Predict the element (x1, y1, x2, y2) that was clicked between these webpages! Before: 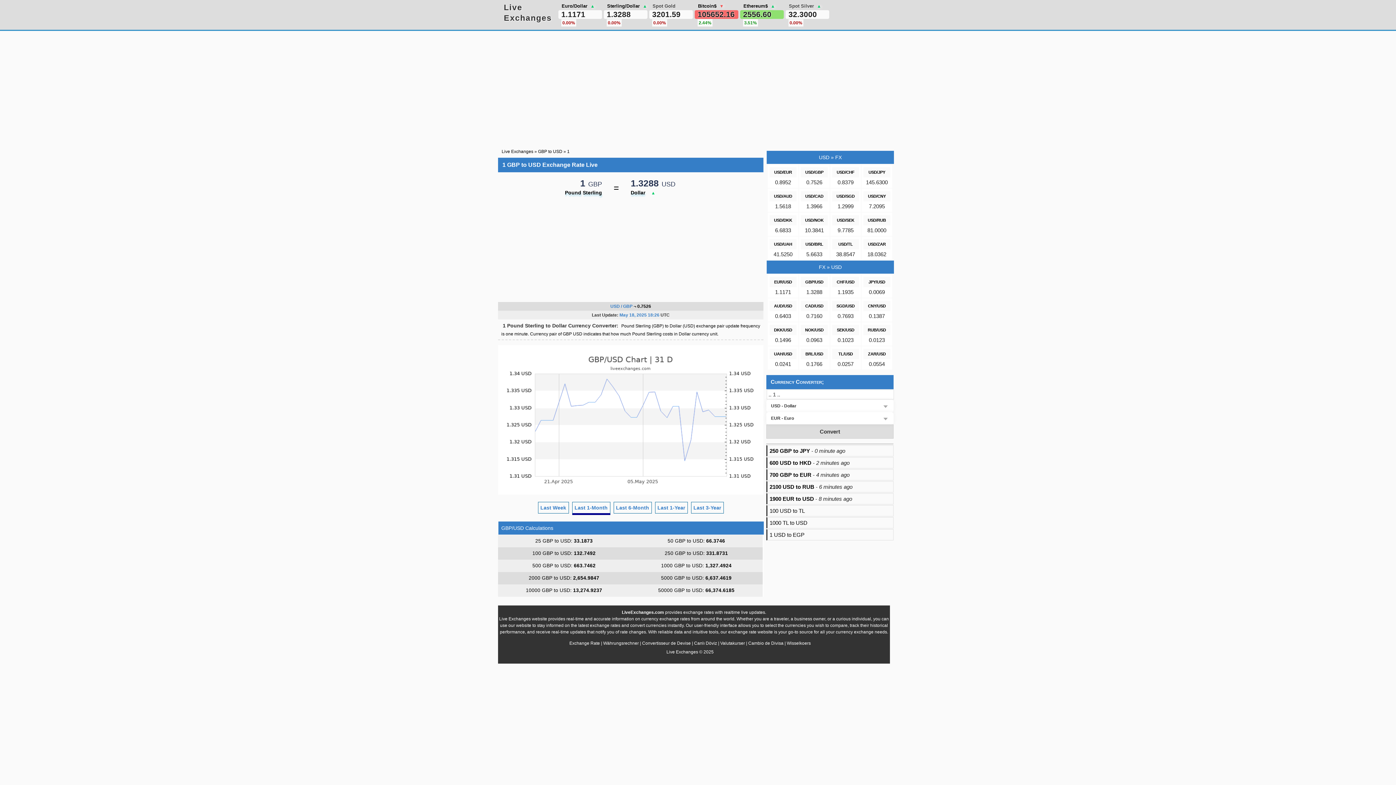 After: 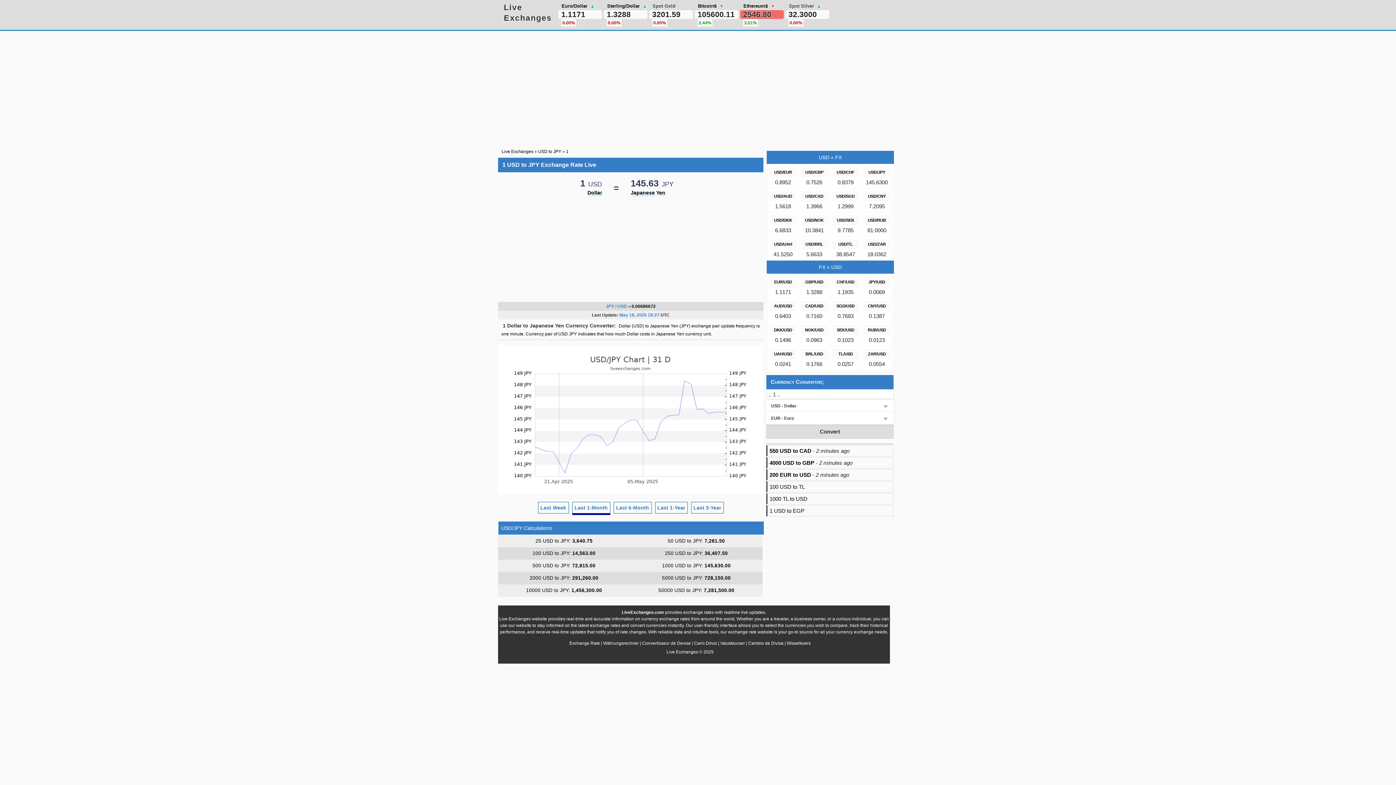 Action: bbox: (868, 170, 885, 174) label: USD/JPY